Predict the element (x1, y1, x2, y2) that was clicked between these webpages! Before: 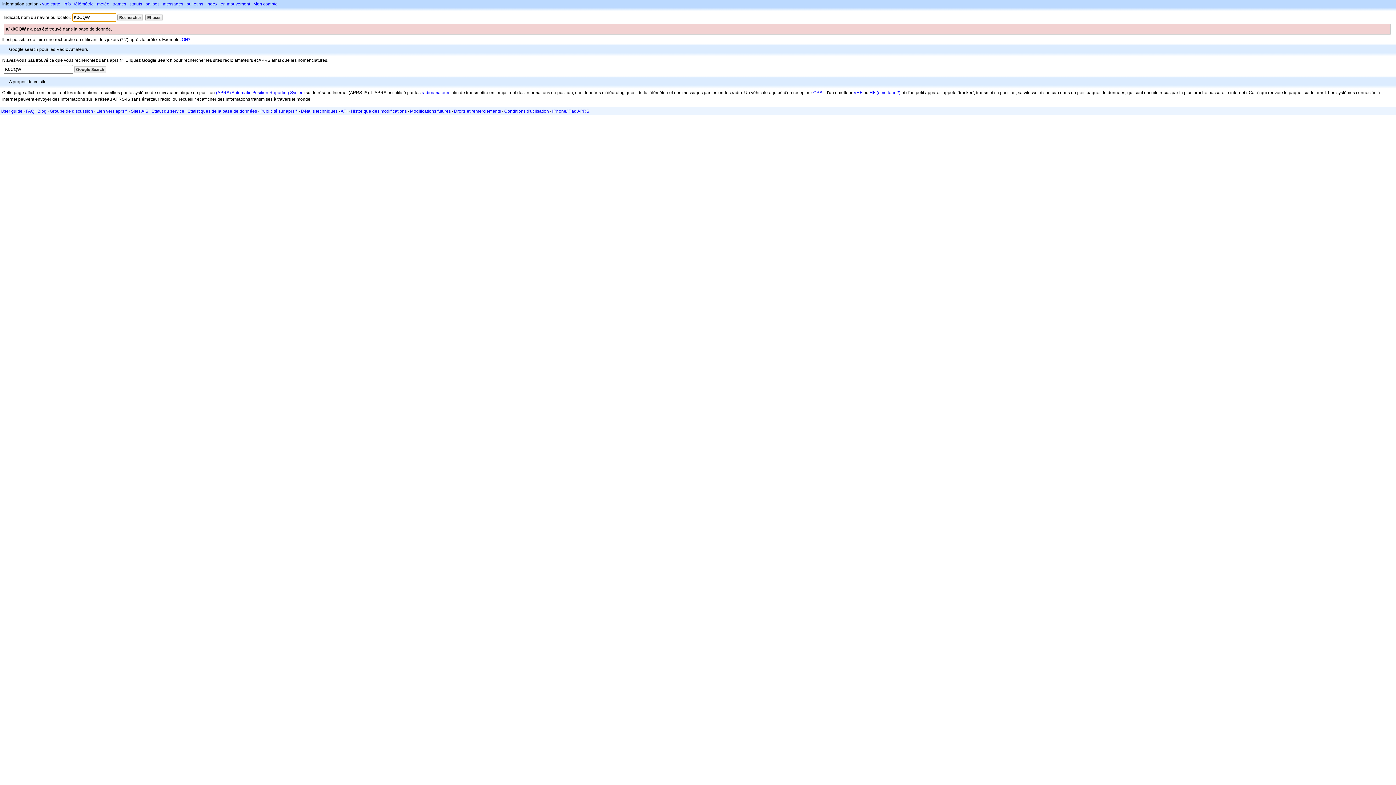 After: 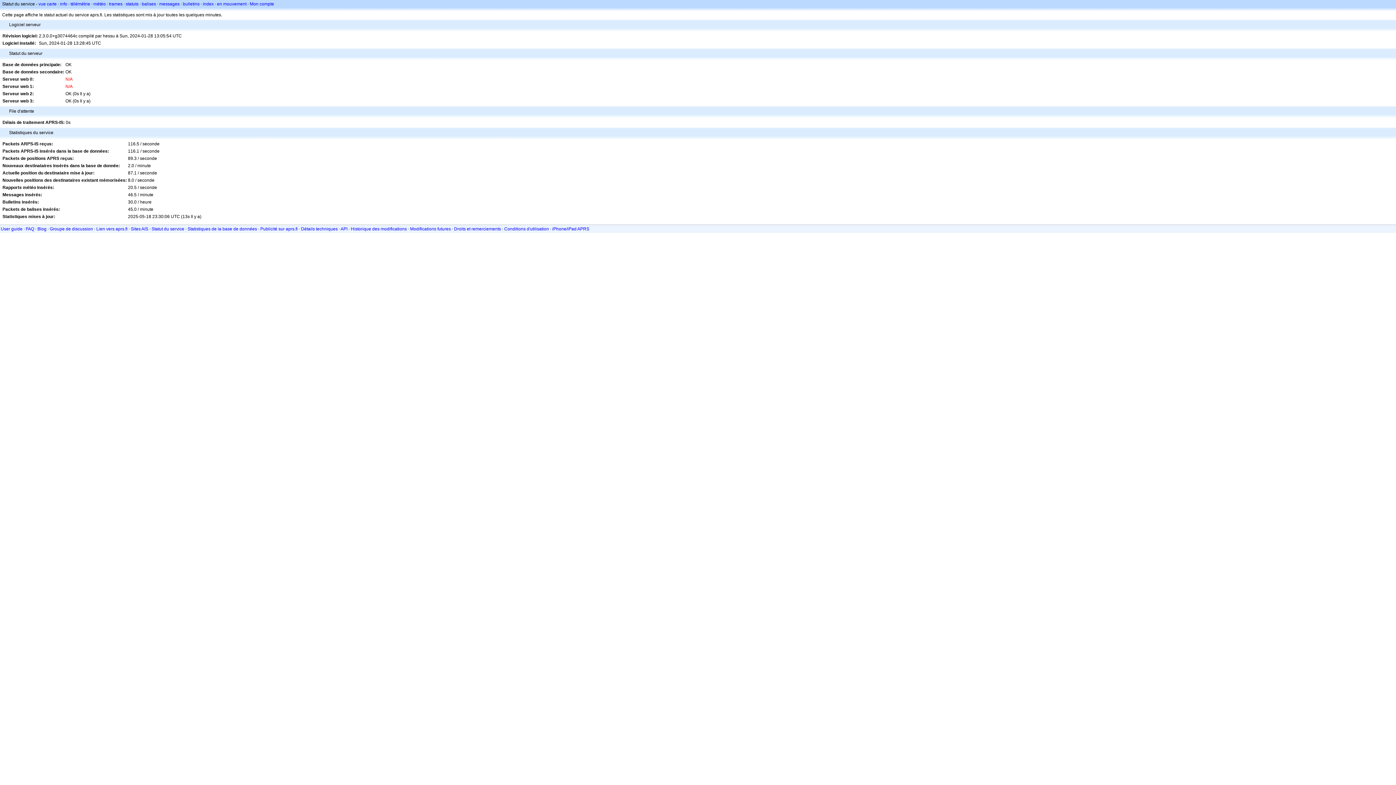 Action: bbox: (151, 108, 184, 113) label: Statut du service